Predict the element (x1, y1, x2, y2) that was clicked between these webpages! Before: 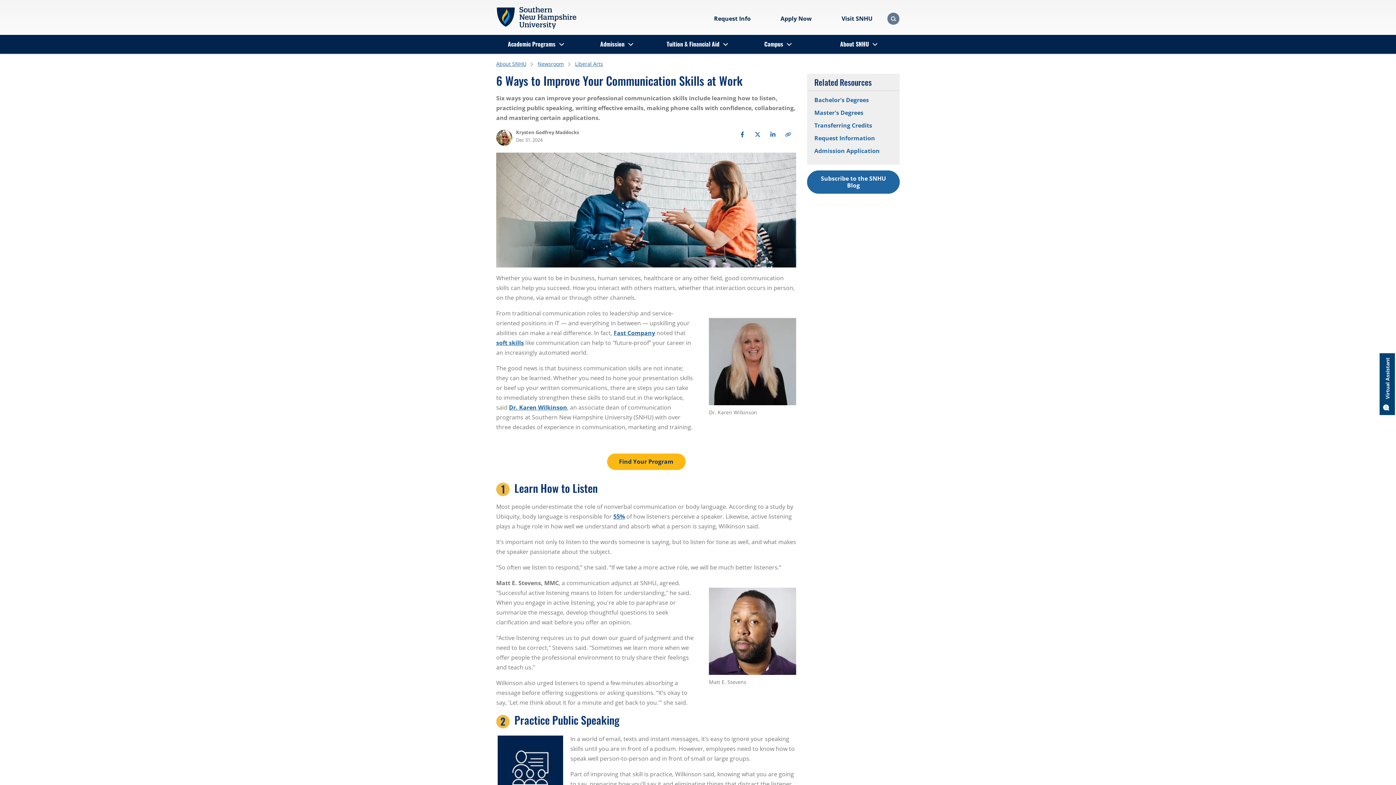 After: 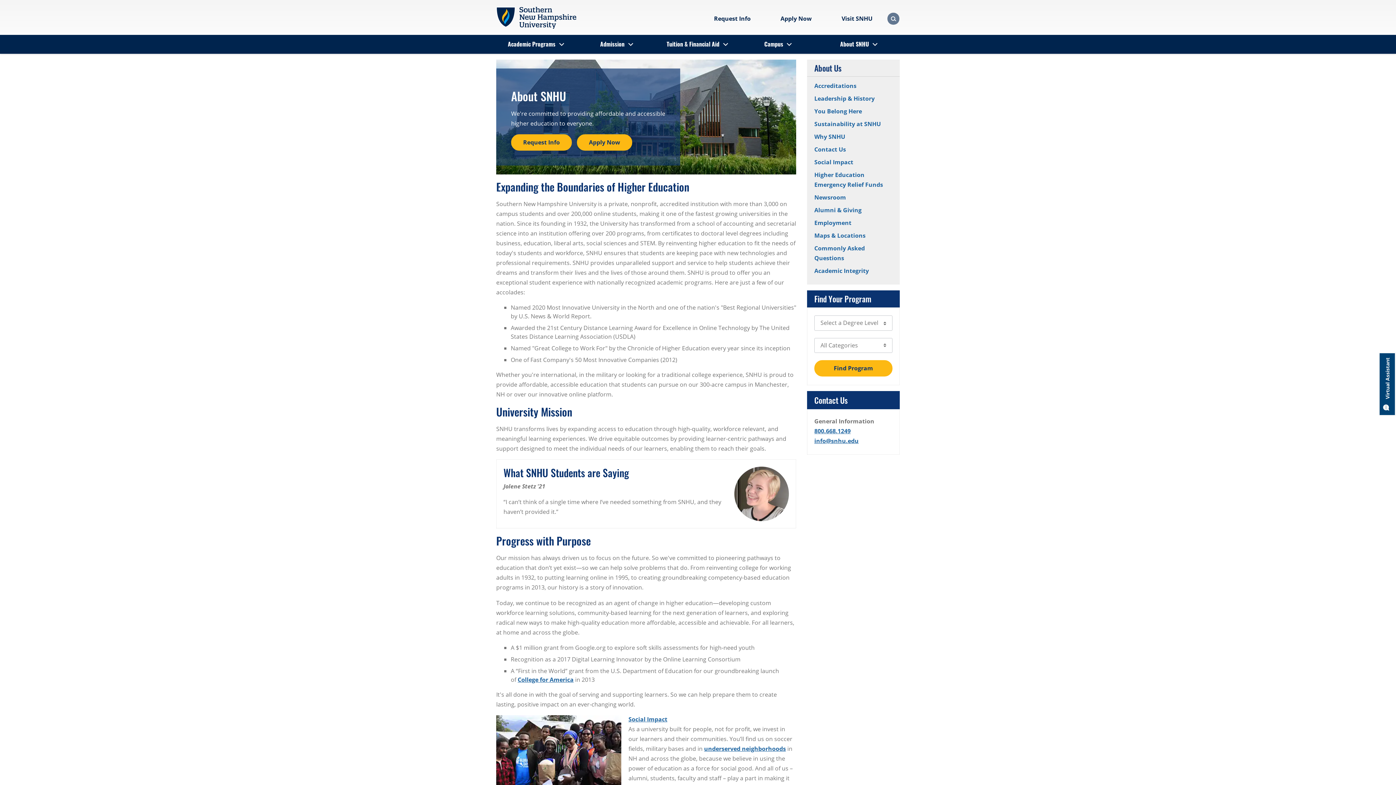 Action: bbox: (840, 39, 869, 49) label: About SNHU